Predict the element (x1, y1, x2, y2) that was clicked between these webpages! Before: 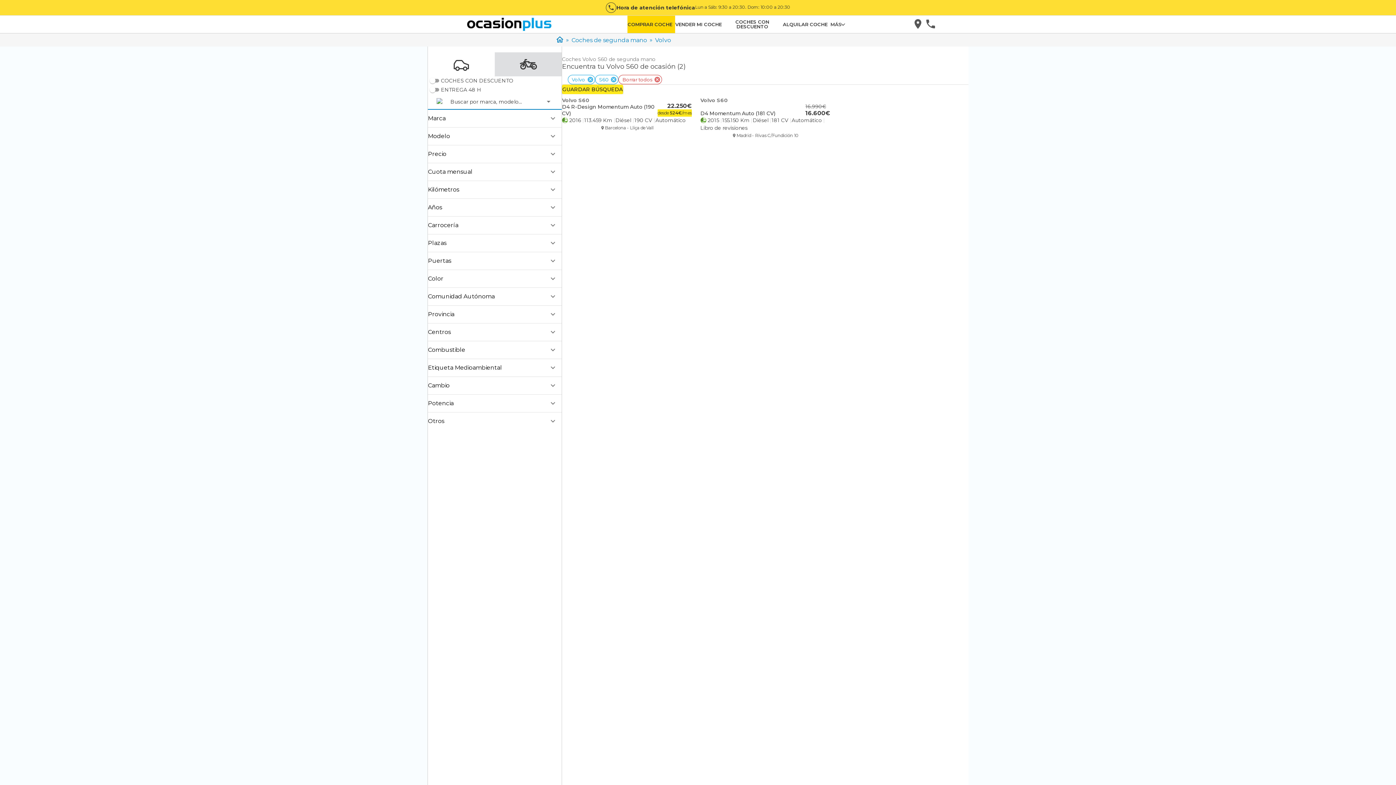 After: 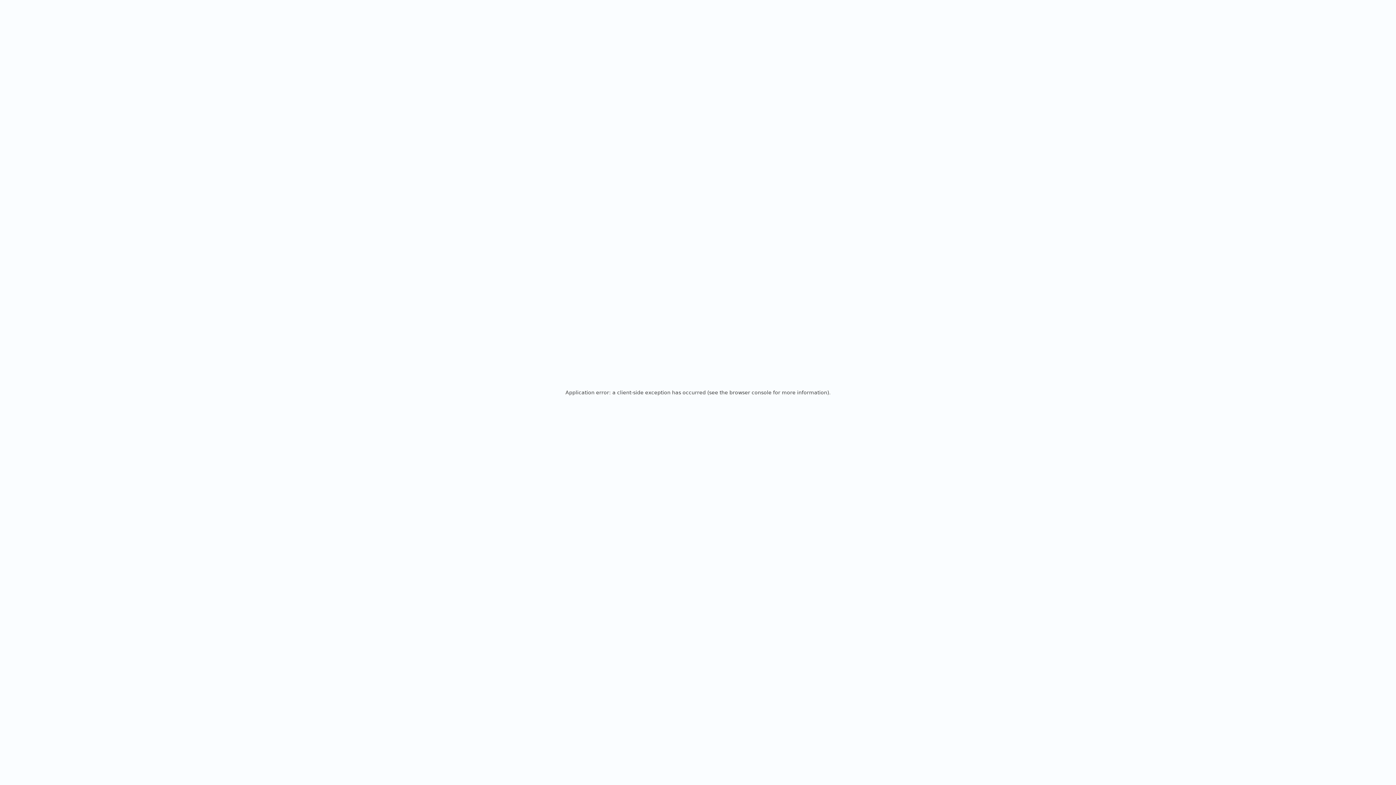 Action: bbox: (458, 17, 560, 30)